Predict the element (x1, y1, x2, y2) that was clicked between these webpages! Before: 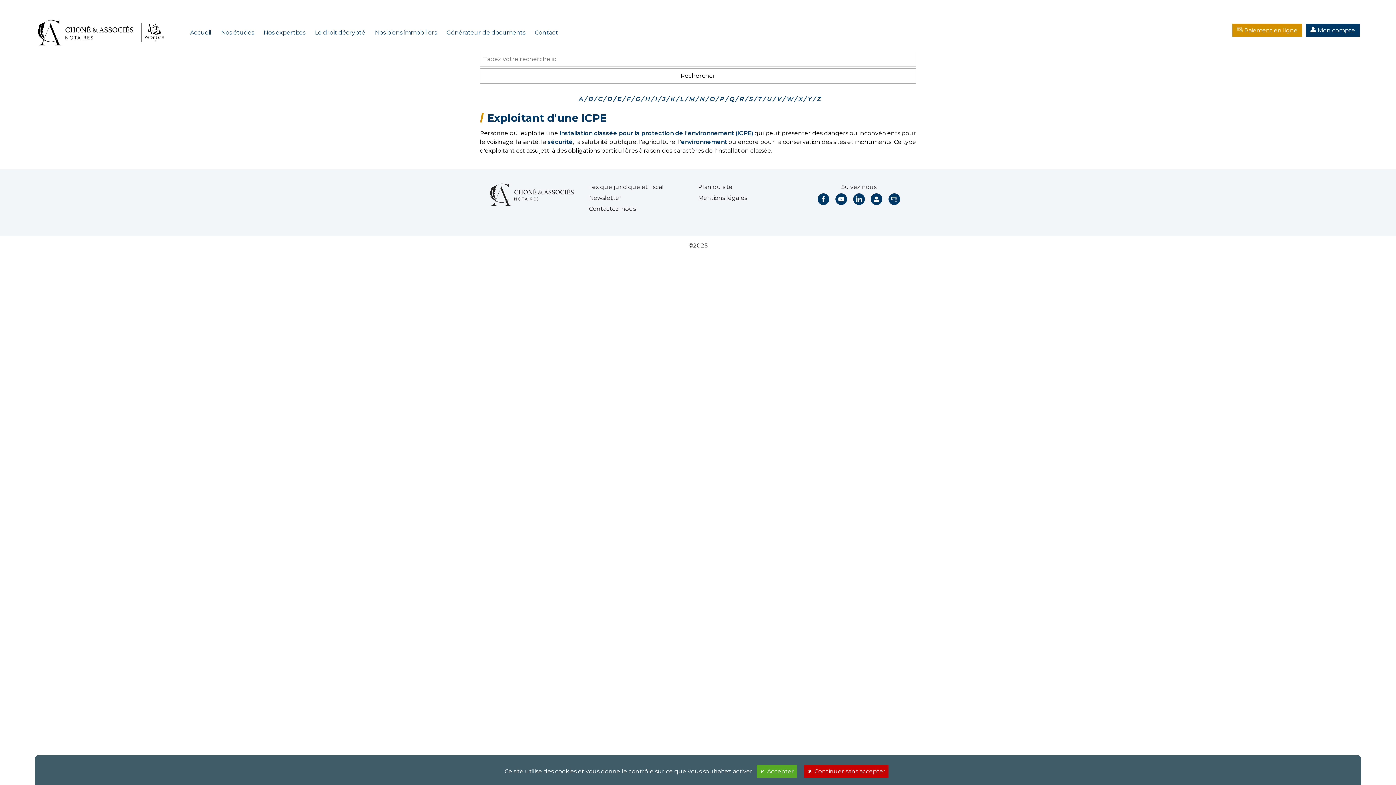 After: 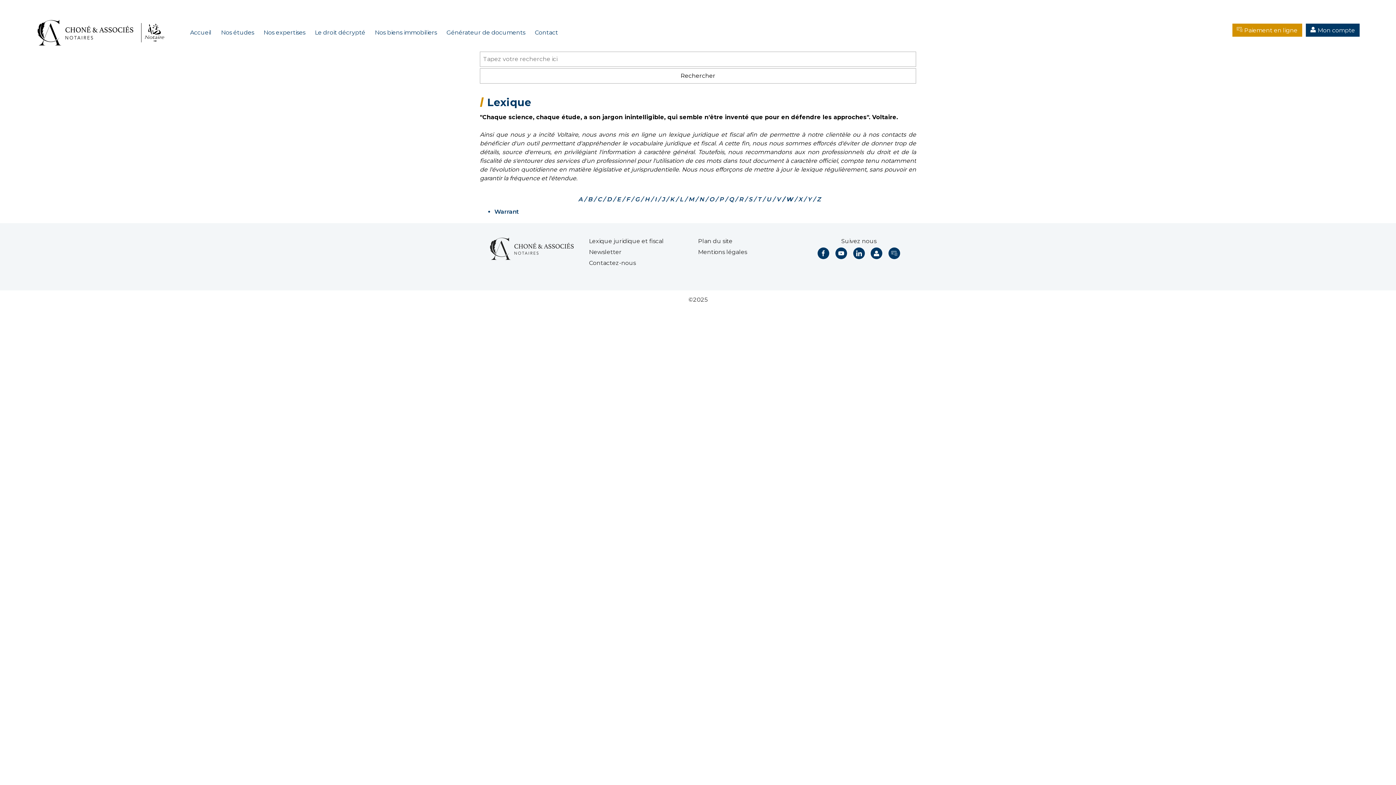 Action: label: W bbox: (781, 95, 793, 102)